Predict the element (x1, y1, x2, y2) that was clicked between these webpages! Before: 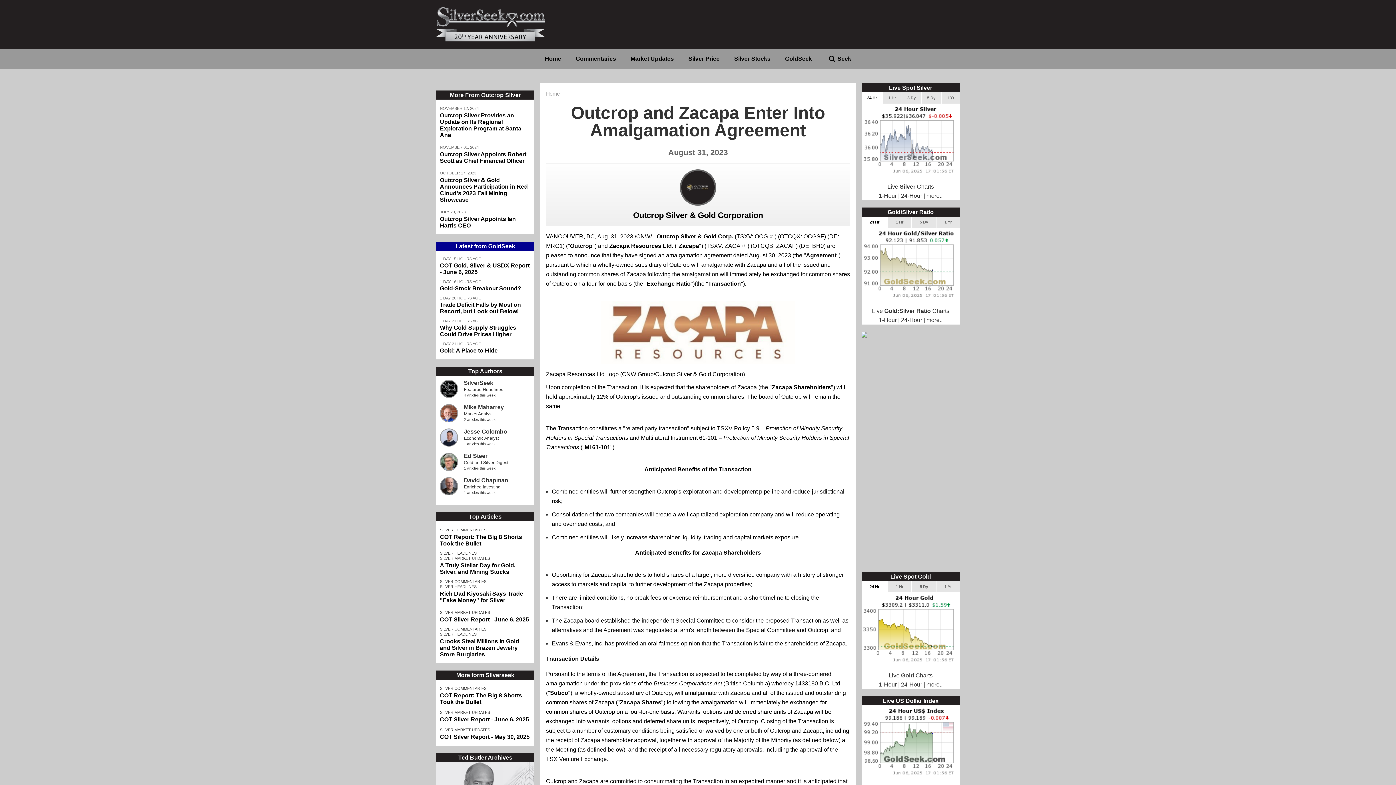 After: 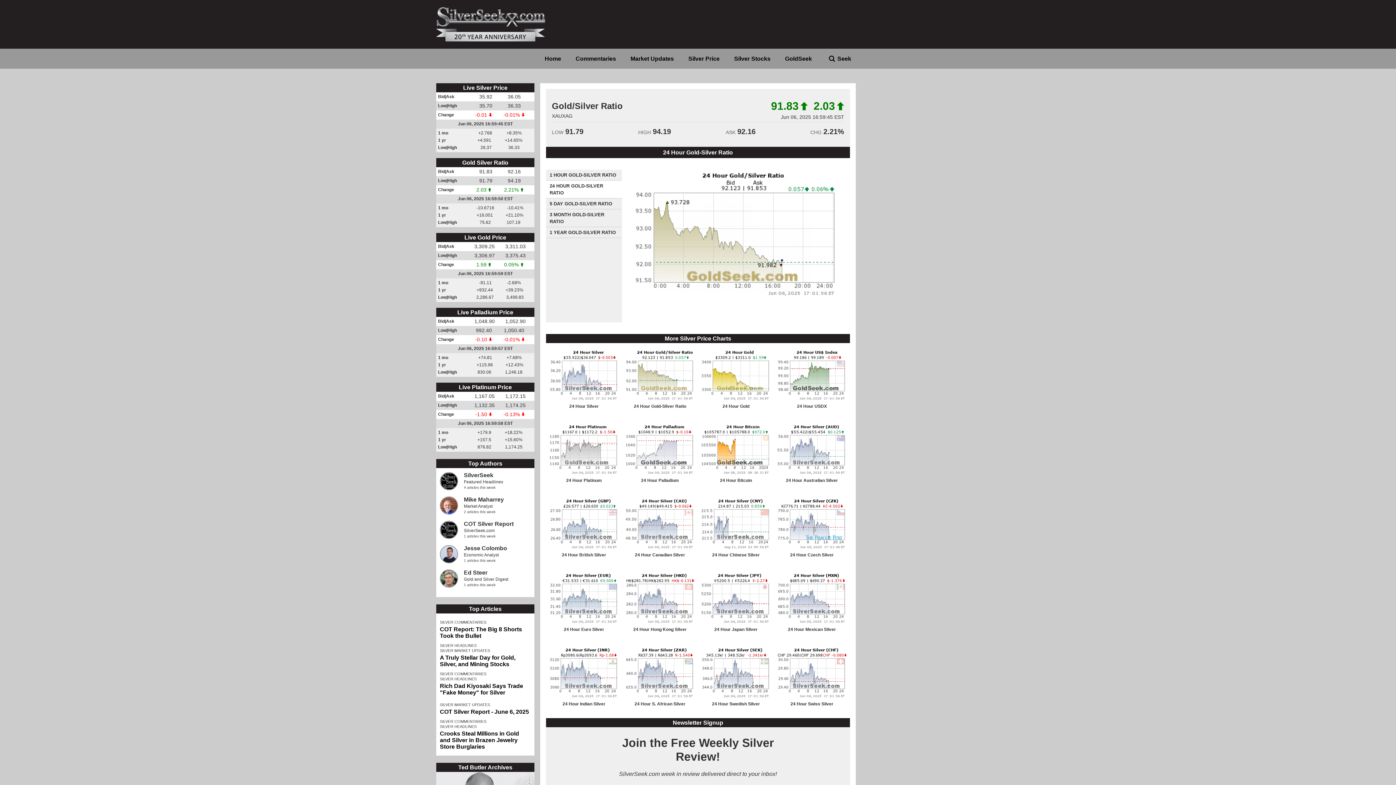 Action: label: Live Gold:Silver Ratio Charts bbox: (872, 308, 949, 314)